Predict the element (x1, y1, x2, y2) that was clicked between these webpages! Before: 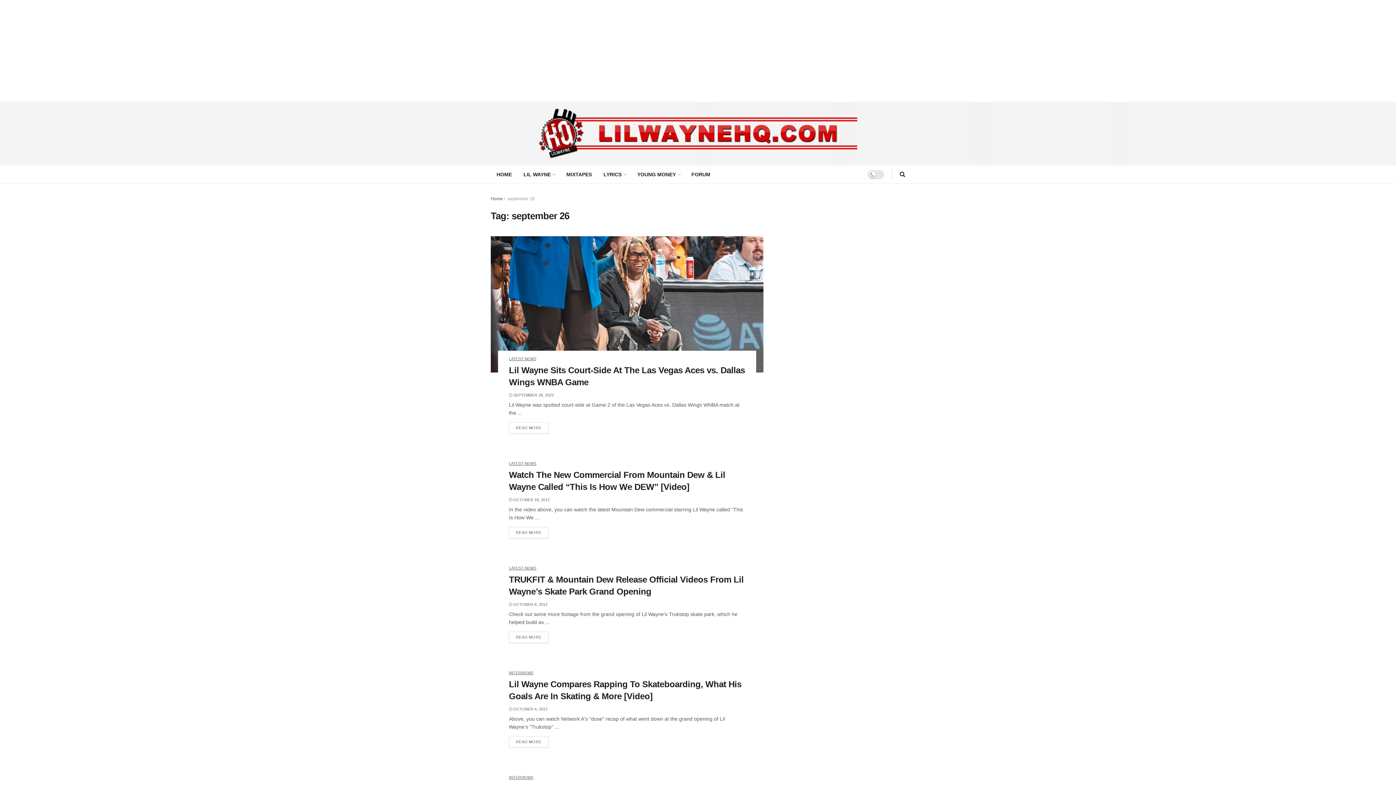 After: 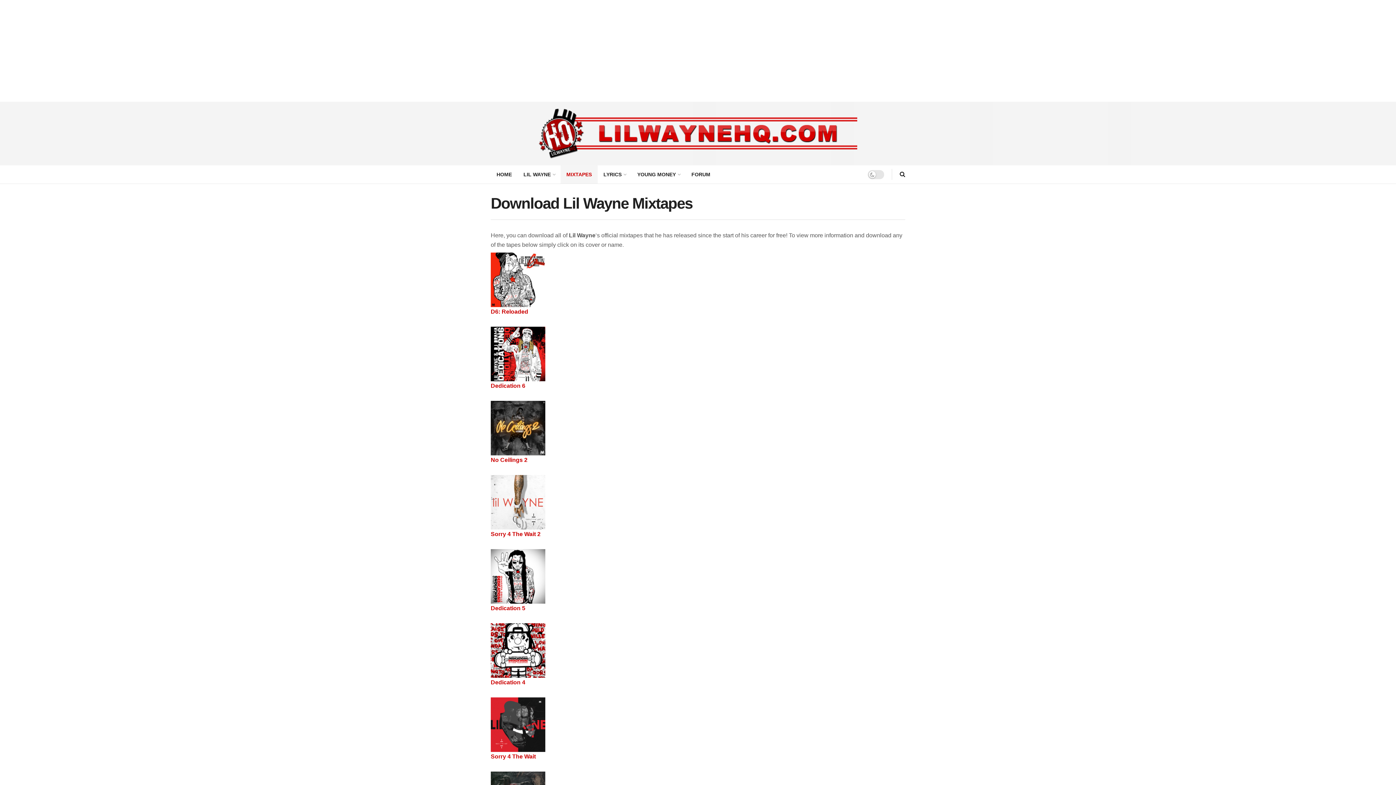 Action: bbox: (560, 165, 597, 183) label: MIXTAPES